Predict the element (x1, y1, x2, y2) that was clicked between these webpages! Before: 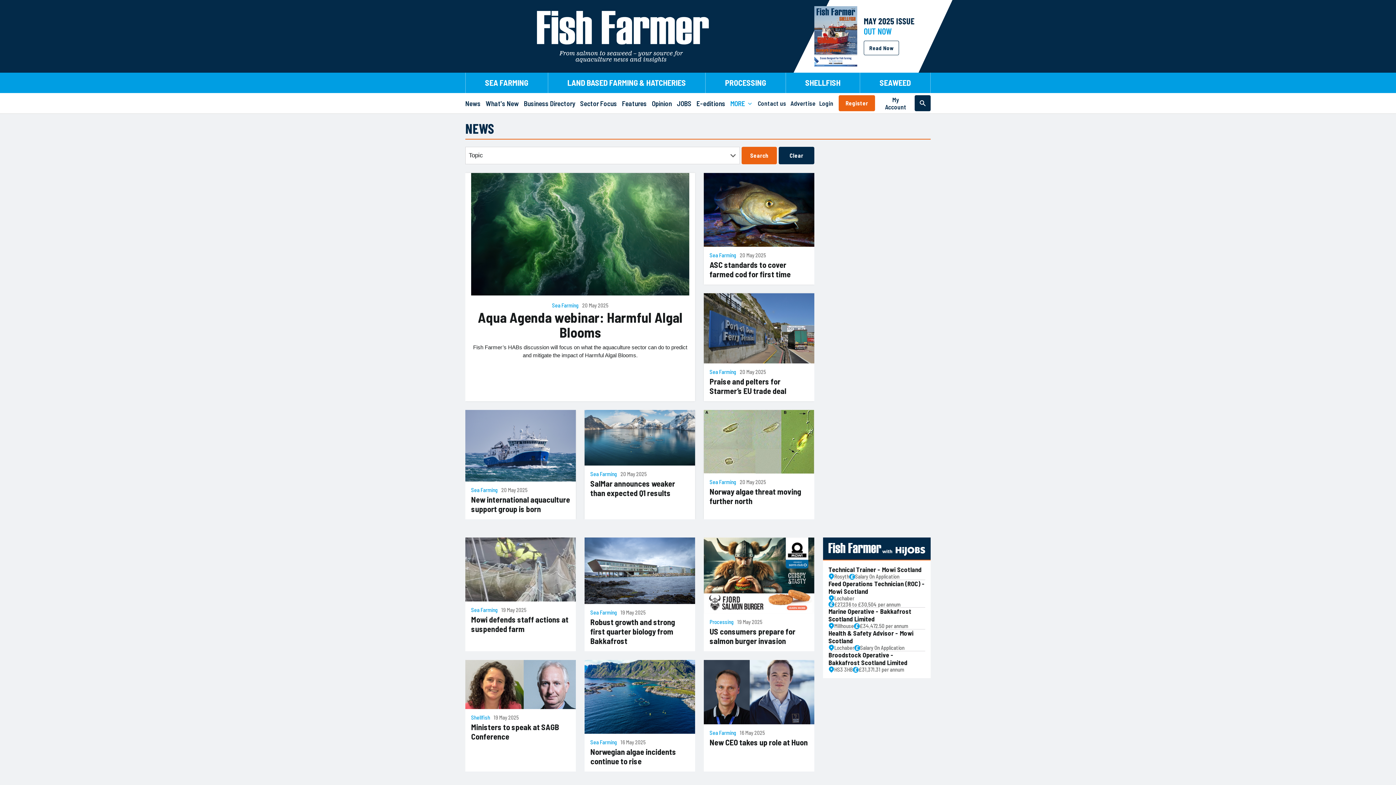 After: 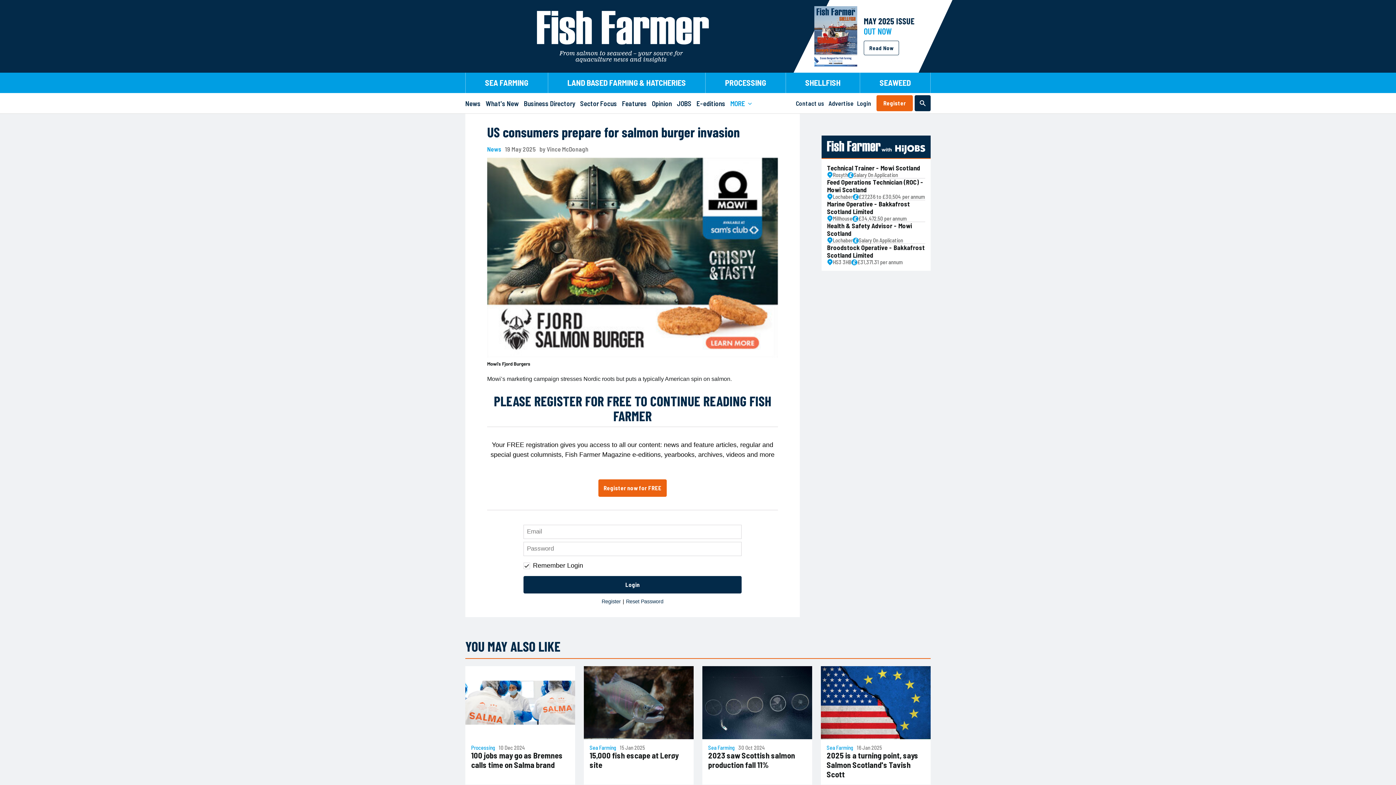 Action: bbox: (703, 537, 814, 613)